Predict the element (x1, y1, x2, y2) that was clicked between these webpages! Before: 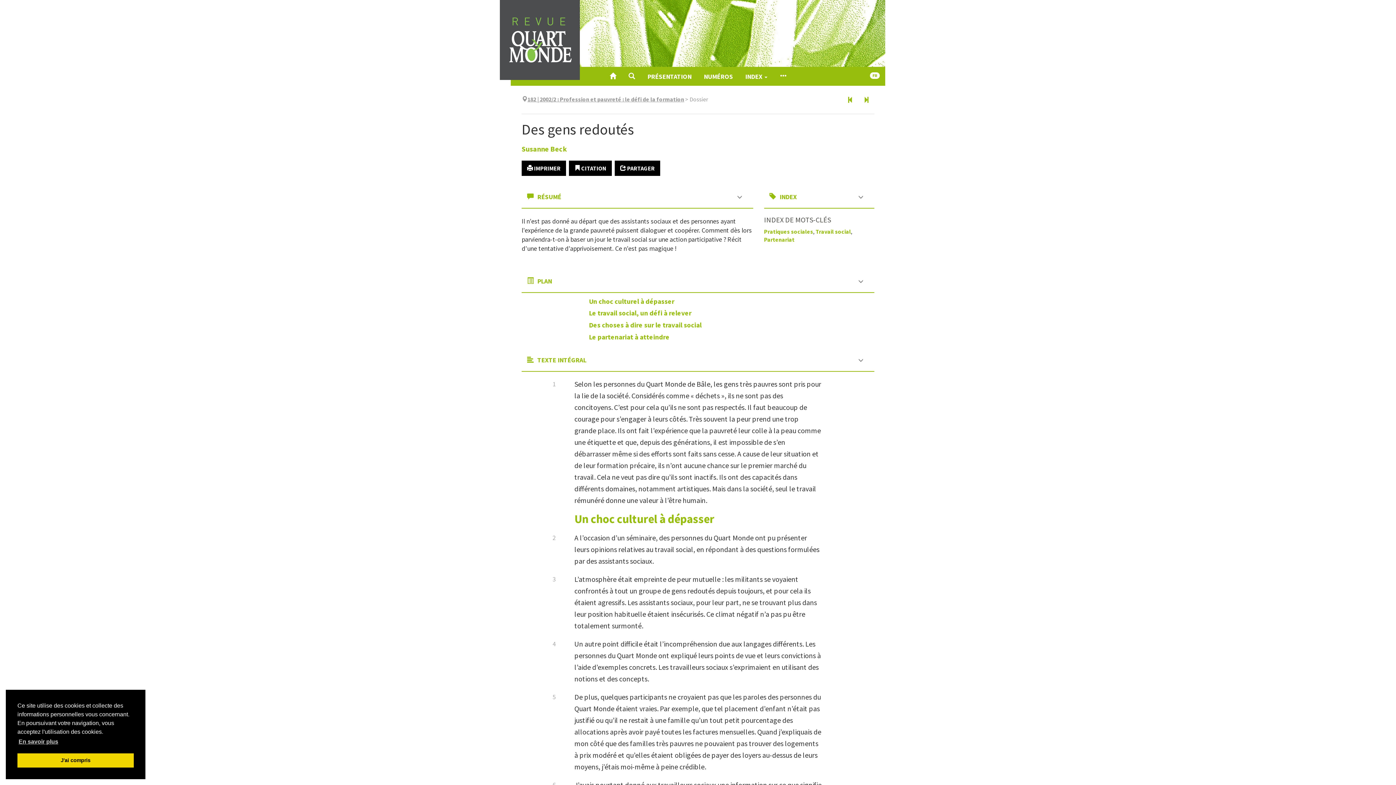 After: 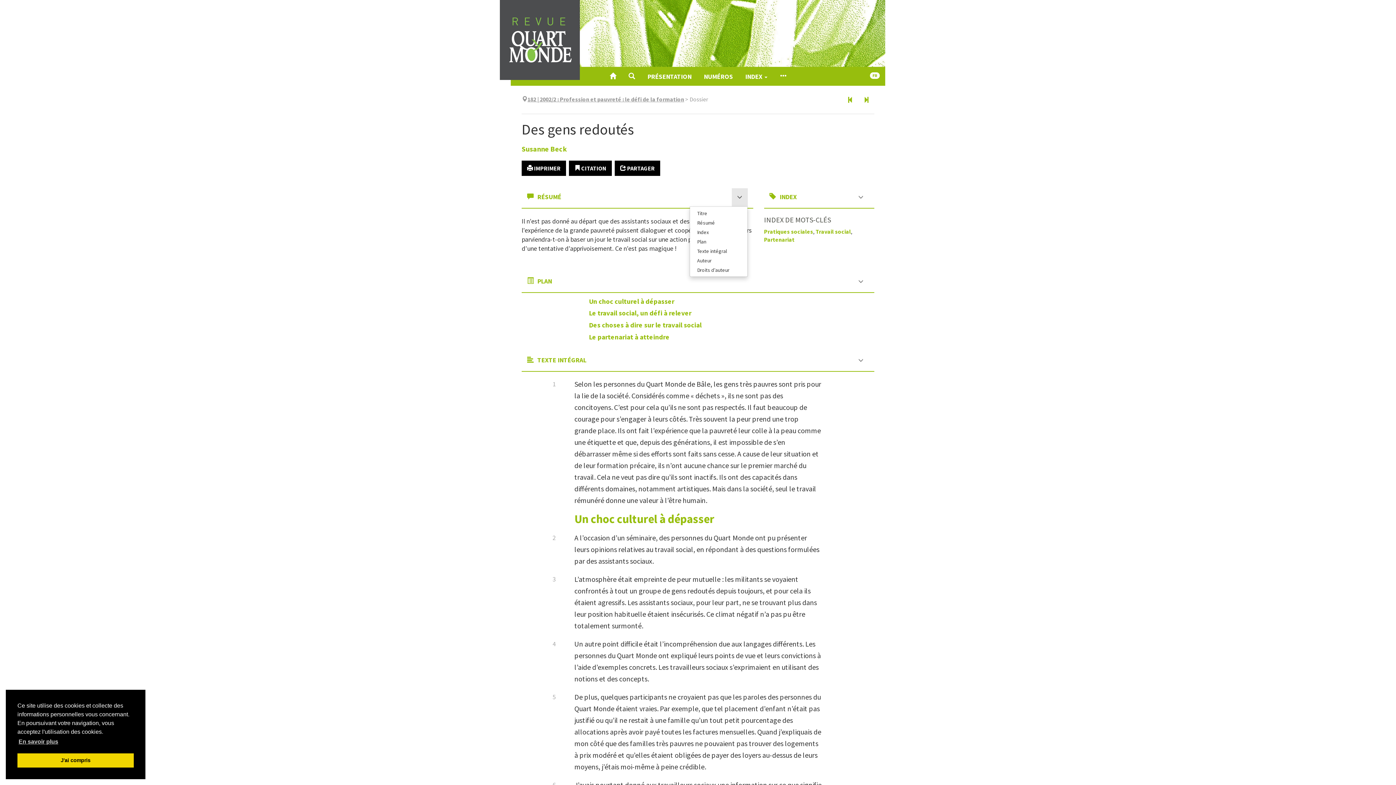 Action: bbox: (731, 188, 747, 206)